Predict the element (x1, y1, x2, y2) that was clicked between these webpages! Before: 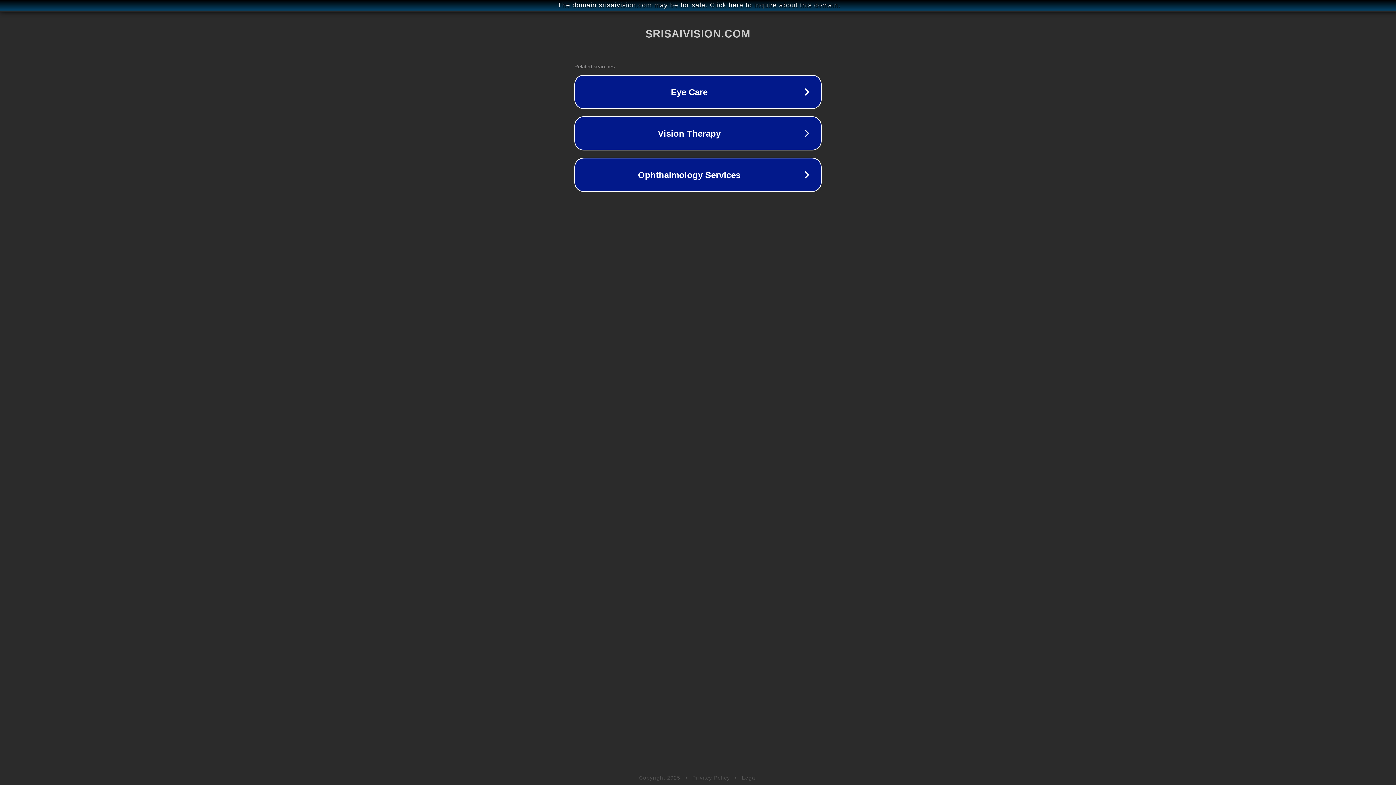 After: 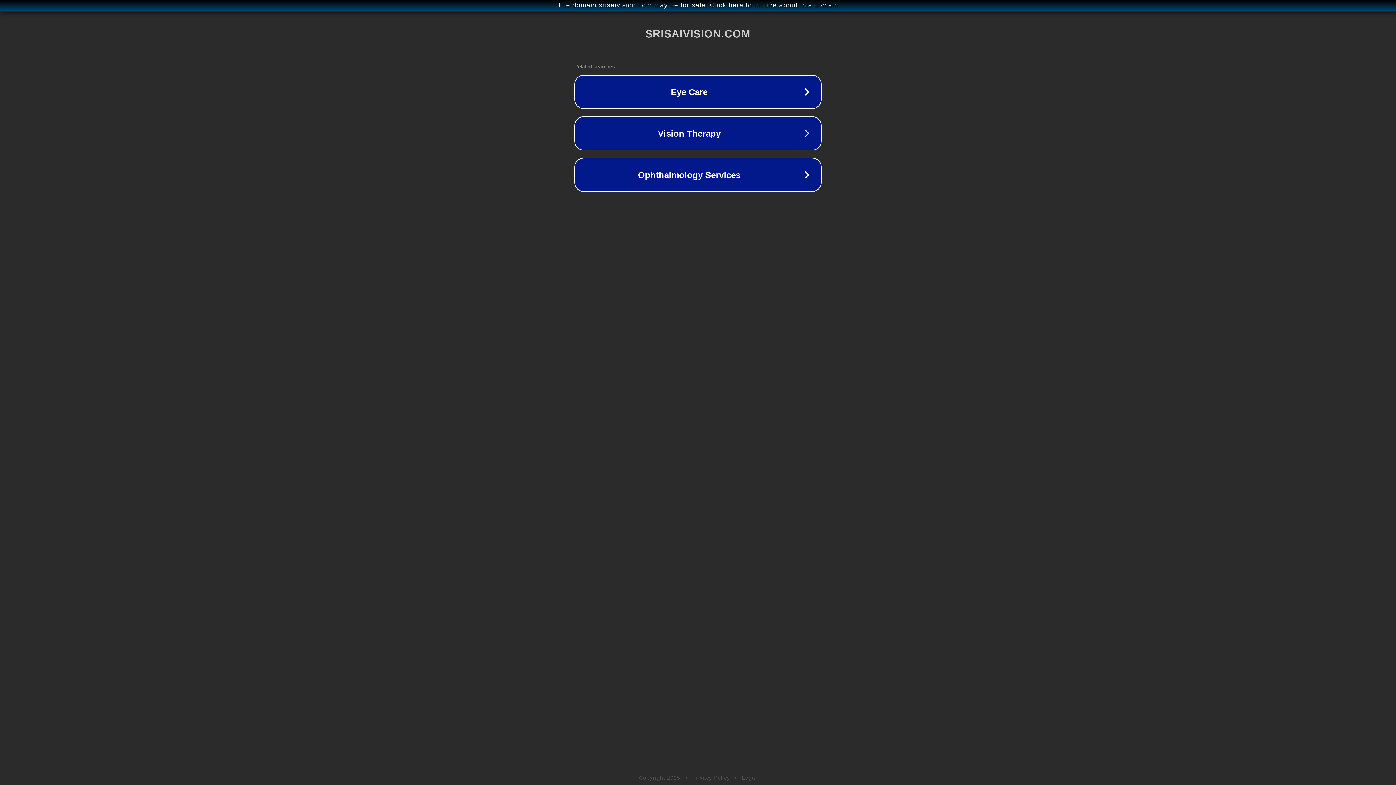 Action: label: Legal bbox: (742, 775, 757, 781)